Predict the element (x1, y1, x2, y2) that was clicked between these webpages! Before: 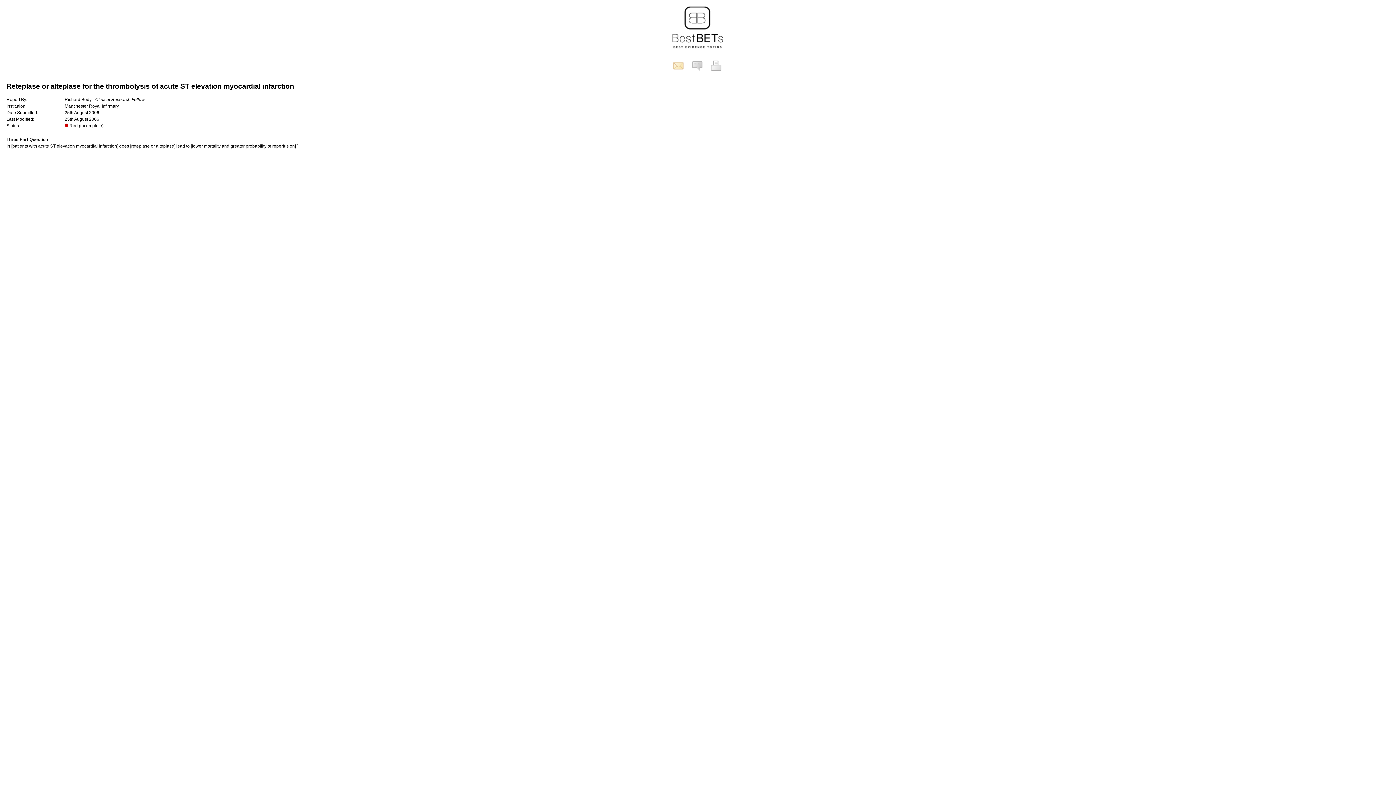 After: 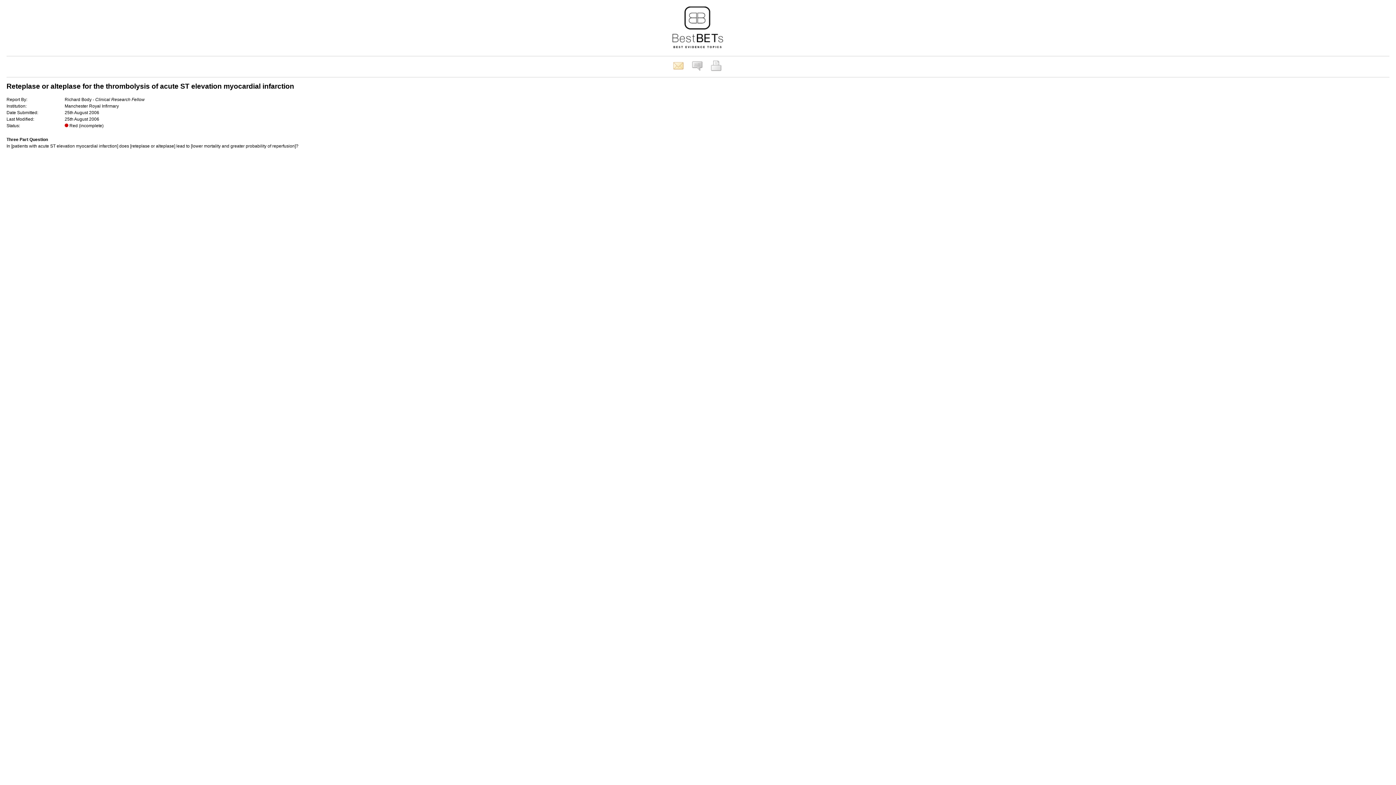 Action: bbox: (710, 67, 722, 72)